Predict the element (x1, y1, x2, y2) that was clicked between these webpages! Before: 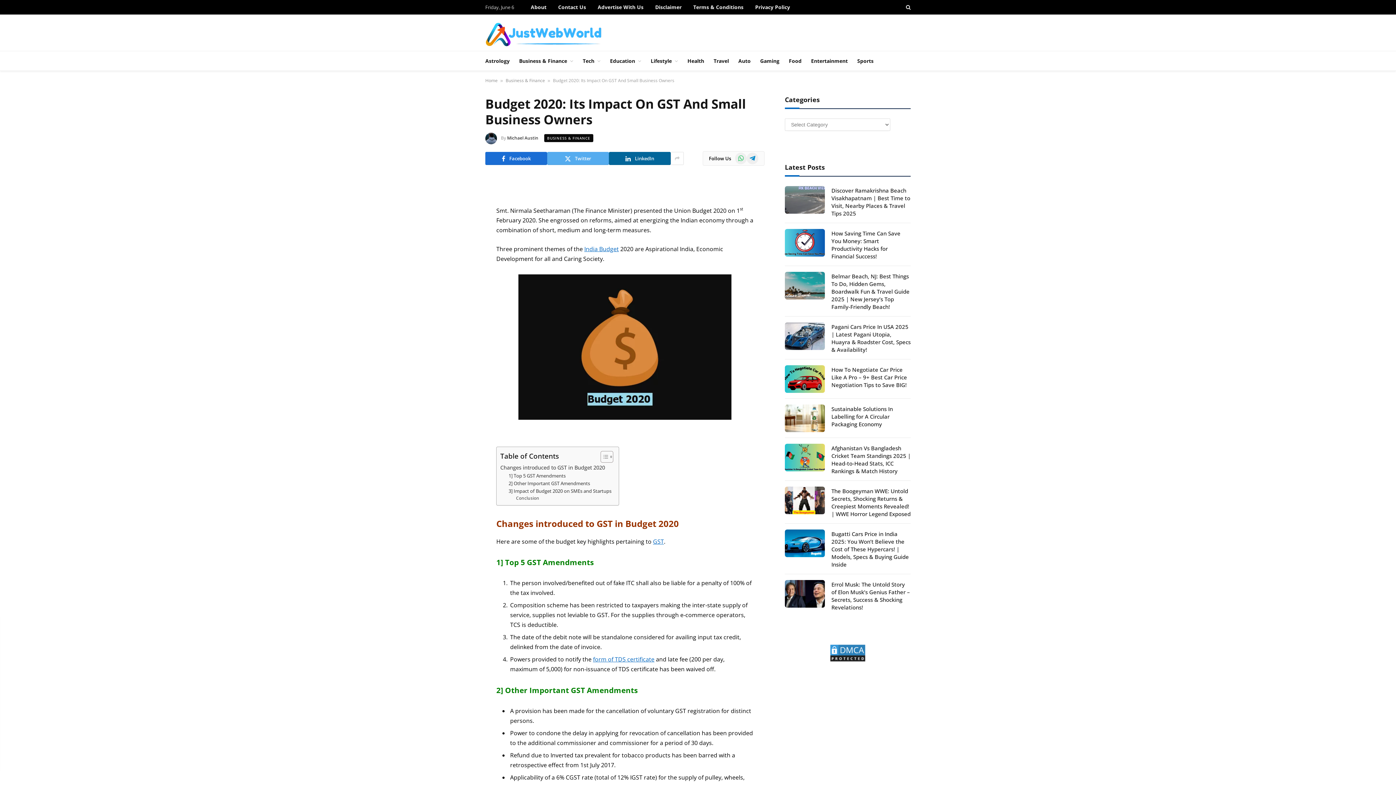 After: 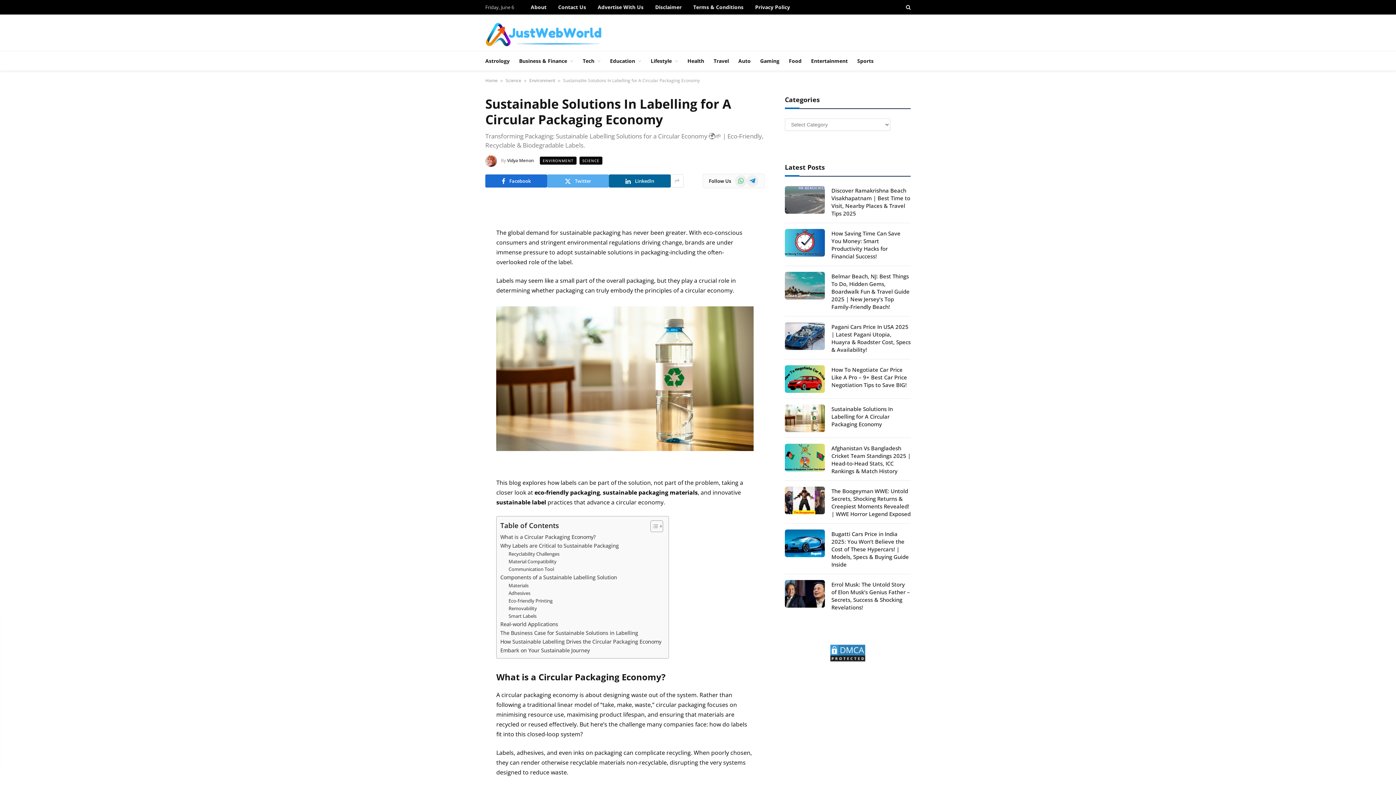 Action: bbox: (785, 404, 825, 432)